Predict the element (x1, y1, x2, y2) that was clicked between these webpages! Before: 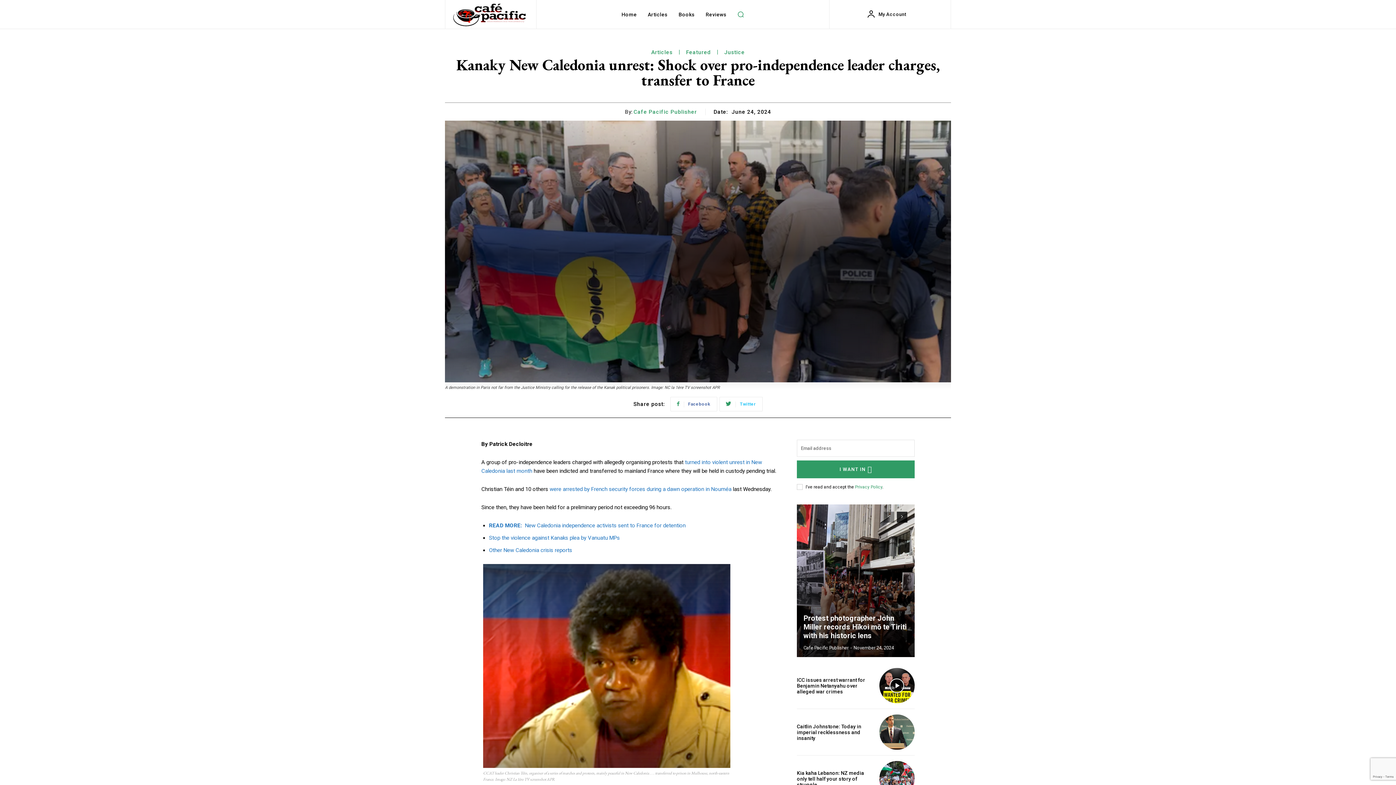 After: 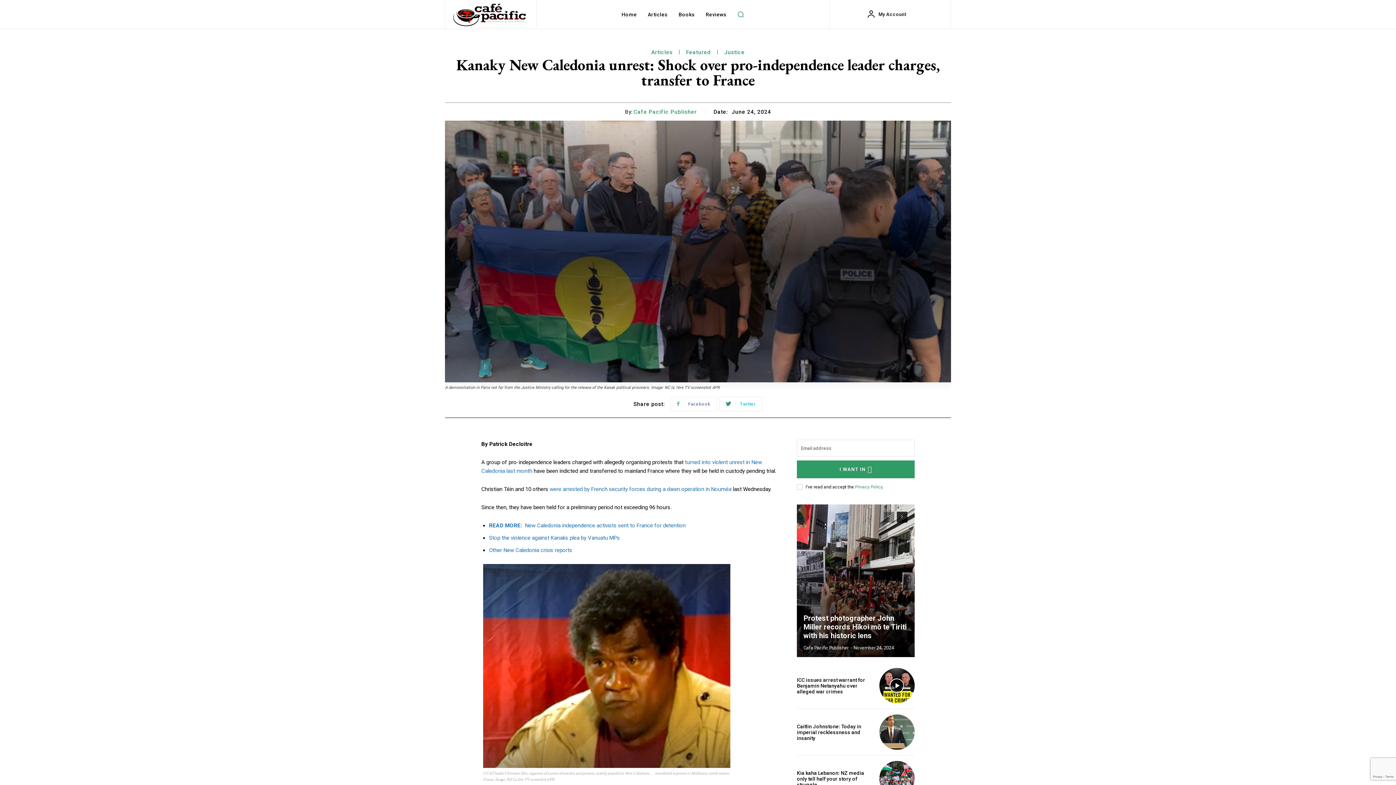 Action: label: Facebook bbox: (670, 397, 717, 411)